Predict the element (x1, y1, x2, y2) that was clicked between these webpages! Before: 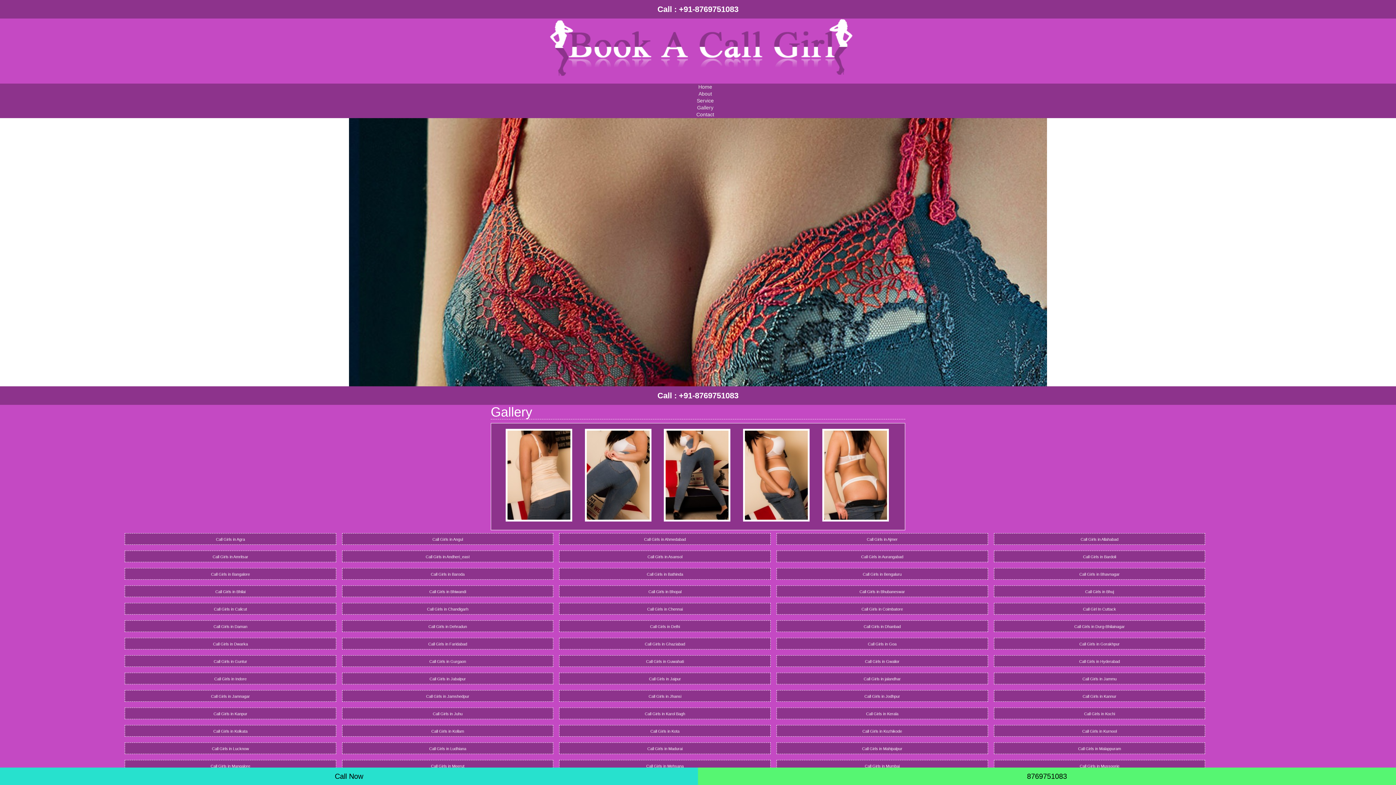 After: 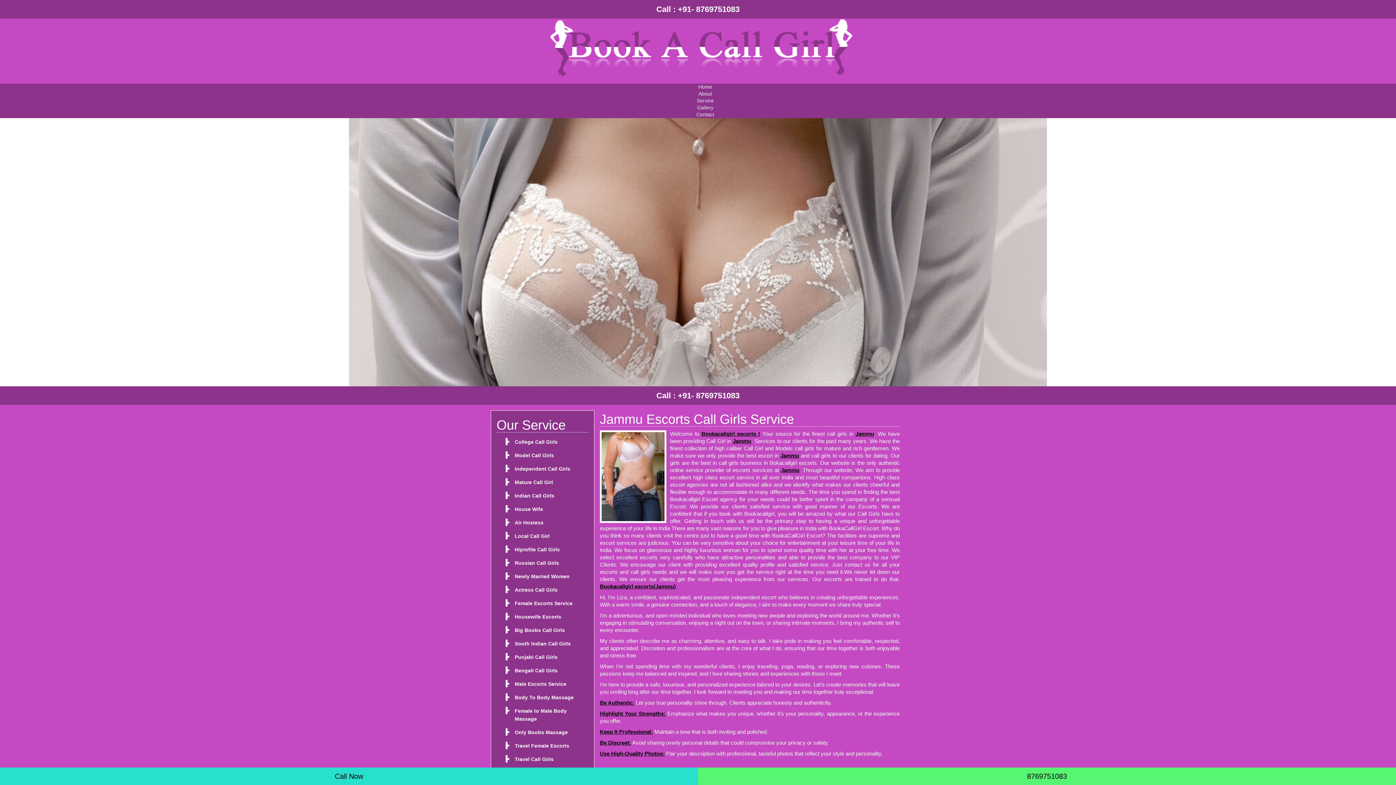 Action: label: Call Girls in Jammu bbox: (1082, 677, 1116, 681)